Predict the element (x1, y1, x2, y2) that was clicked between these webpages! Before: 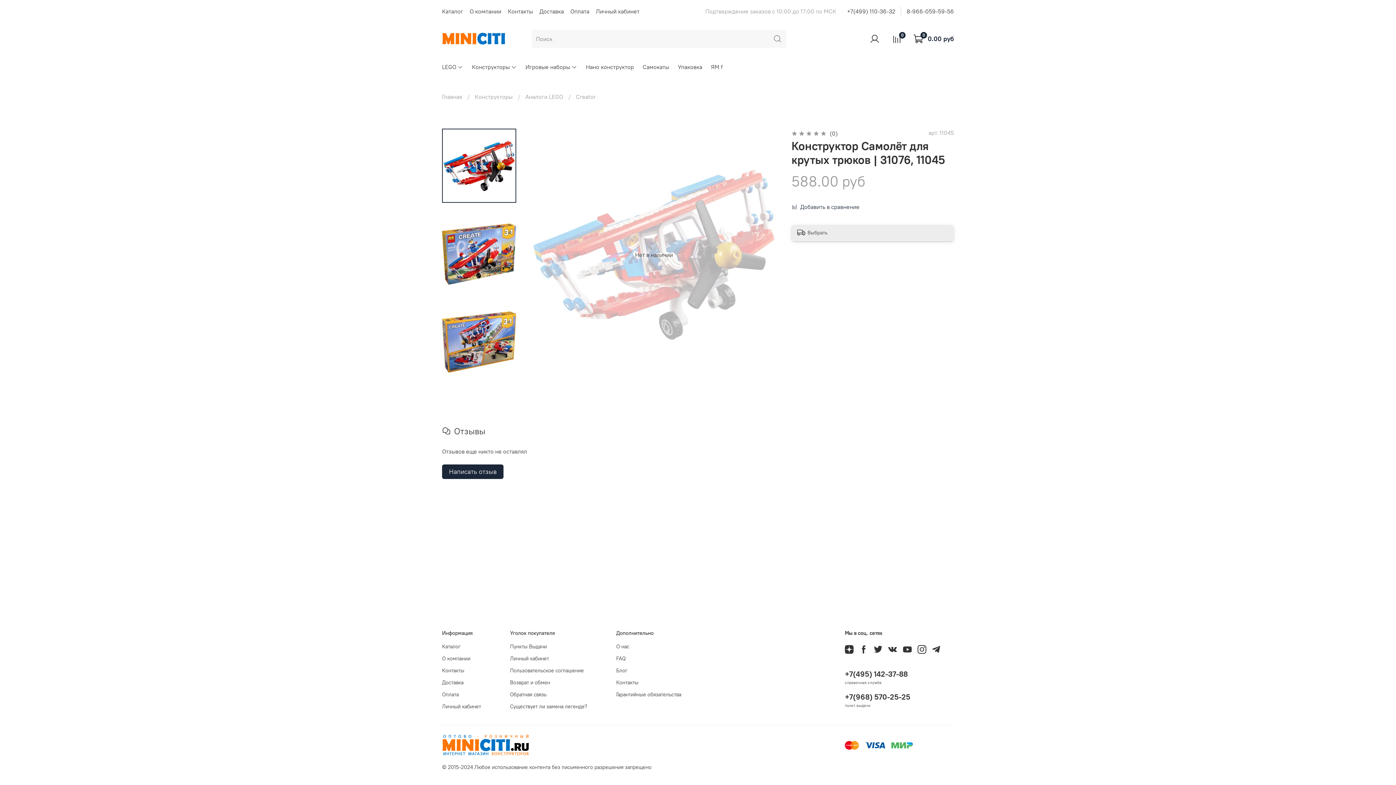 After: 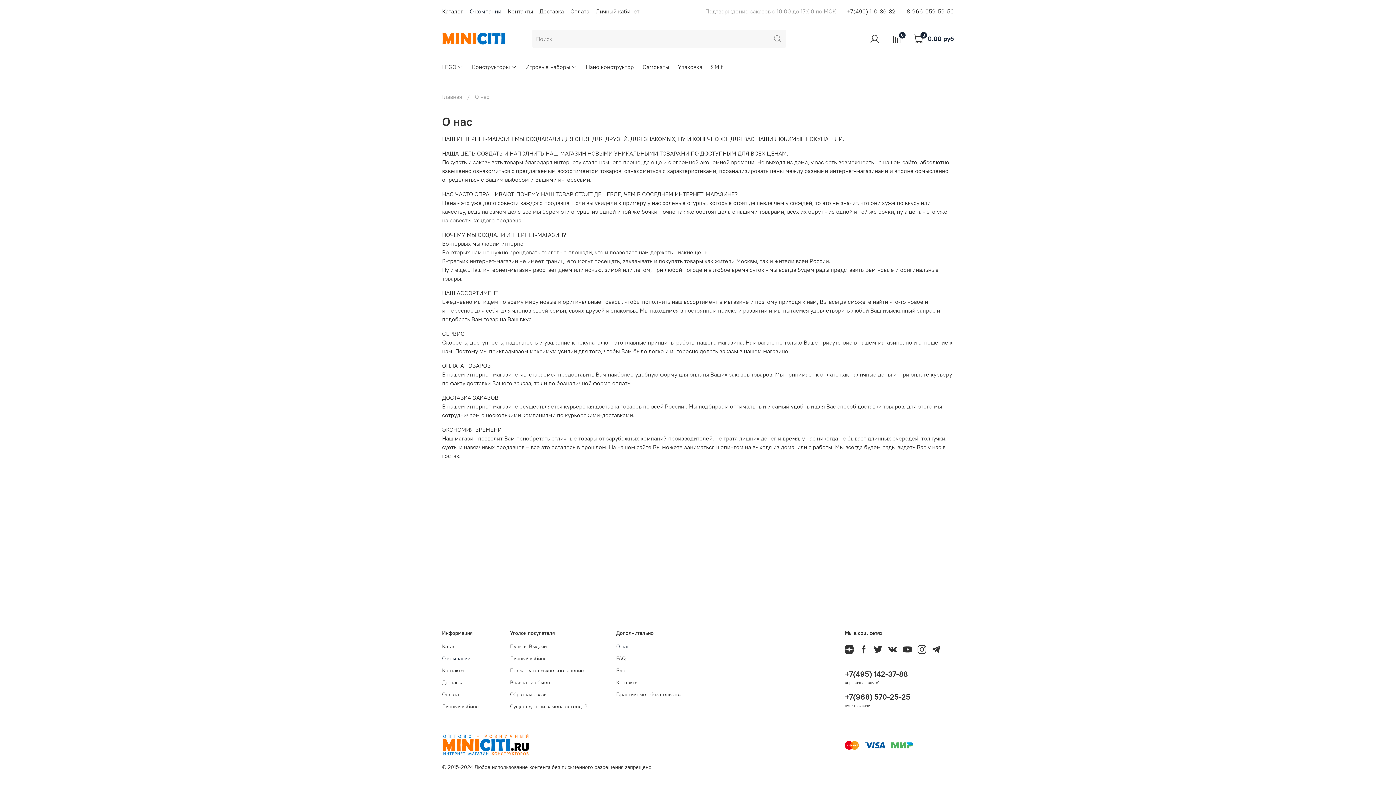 Action: label: О нас bbox: (616, 643, 681, 650)